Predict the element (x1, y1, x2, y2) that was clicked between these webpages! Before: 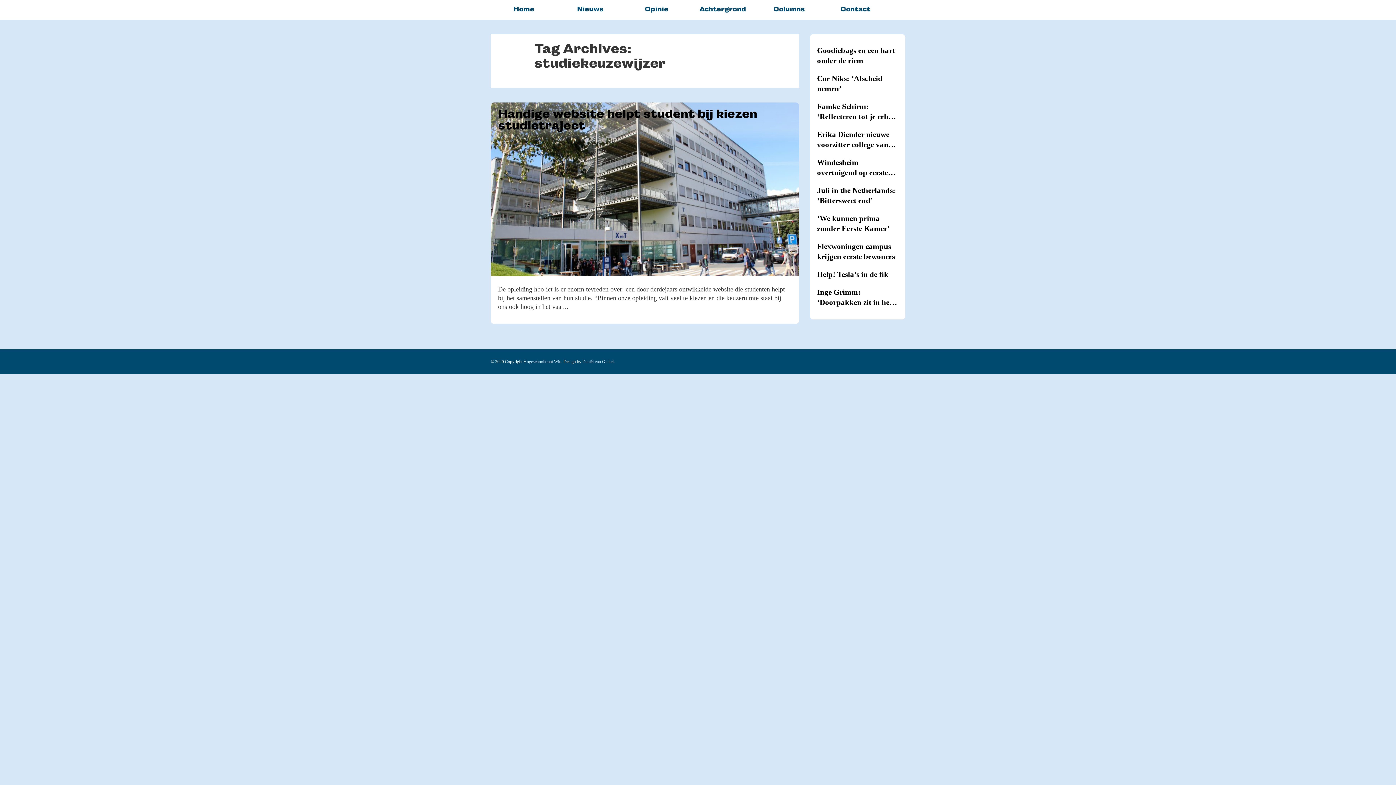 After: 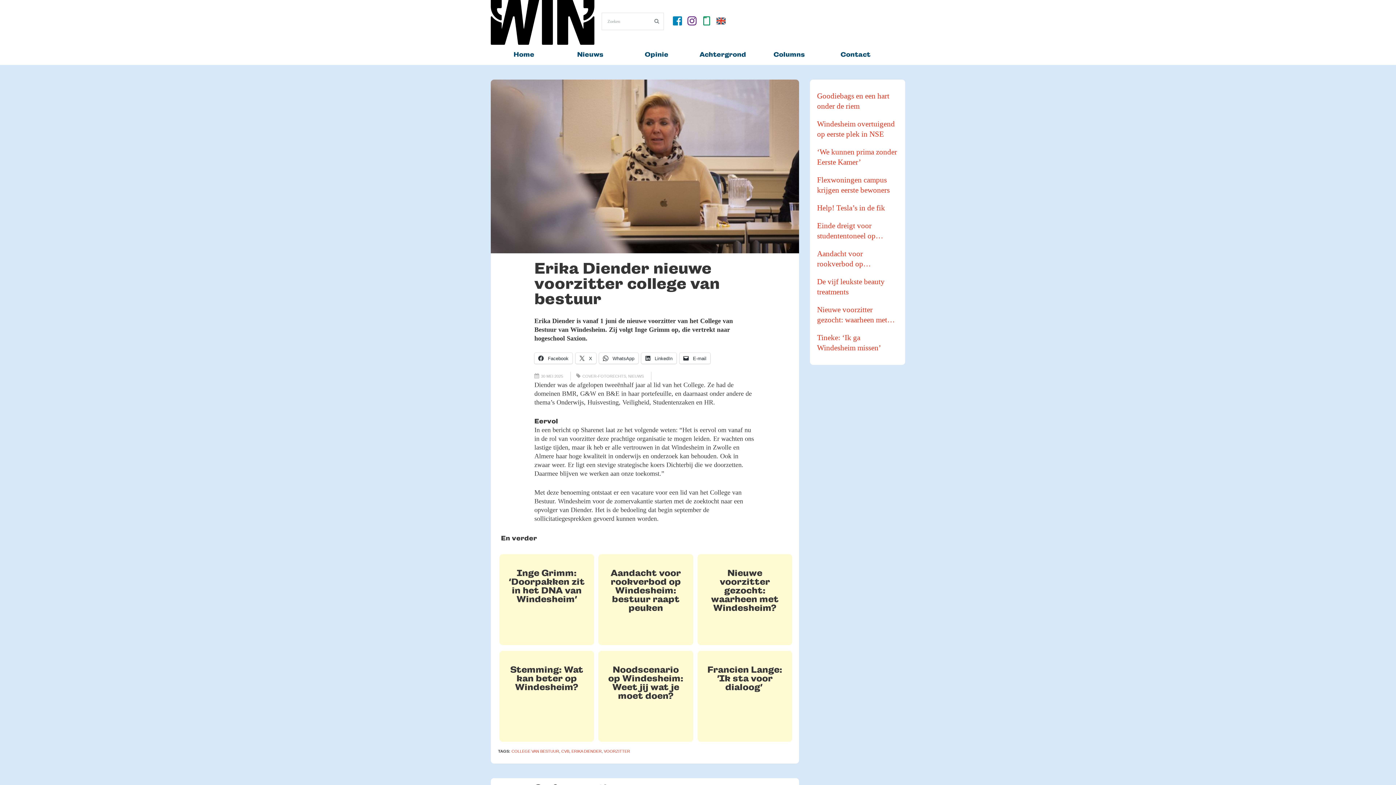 Action: label: Erika Diender nieuwe voorzitter college van bestuur bbox: (817, 129, 898, 149)